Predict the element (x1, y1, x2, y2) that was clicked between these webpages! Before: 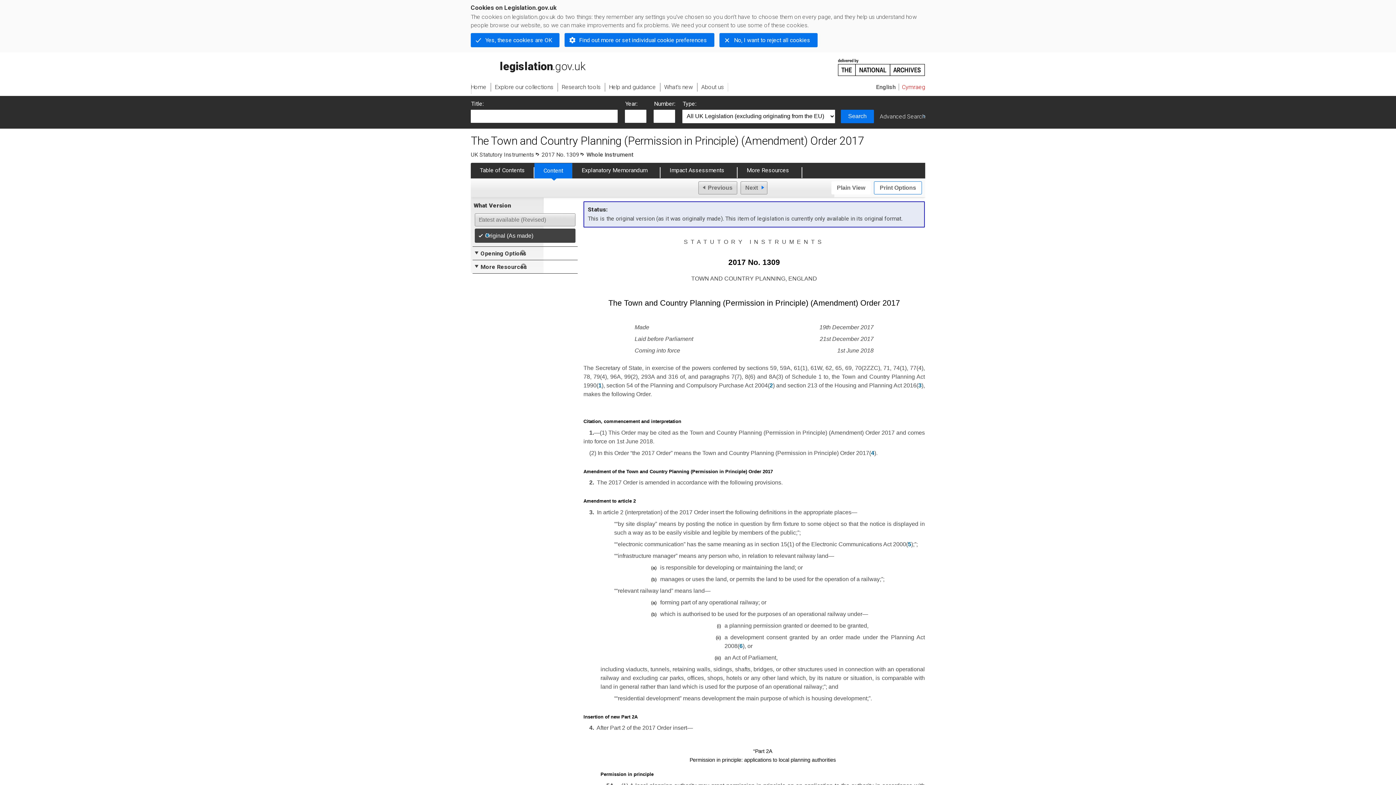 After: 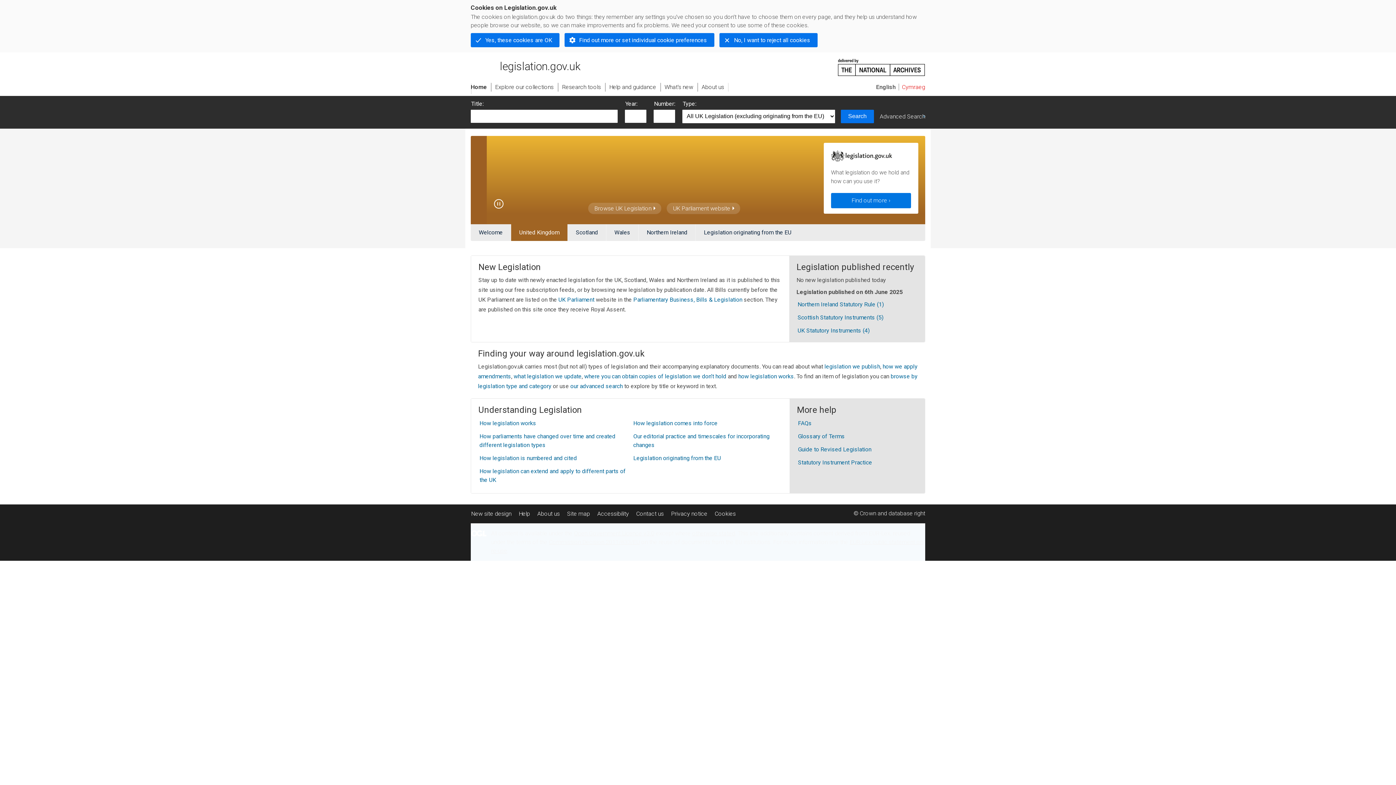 Action: label: legislation.gov.uk bbox: (470, 52, 589, 75)